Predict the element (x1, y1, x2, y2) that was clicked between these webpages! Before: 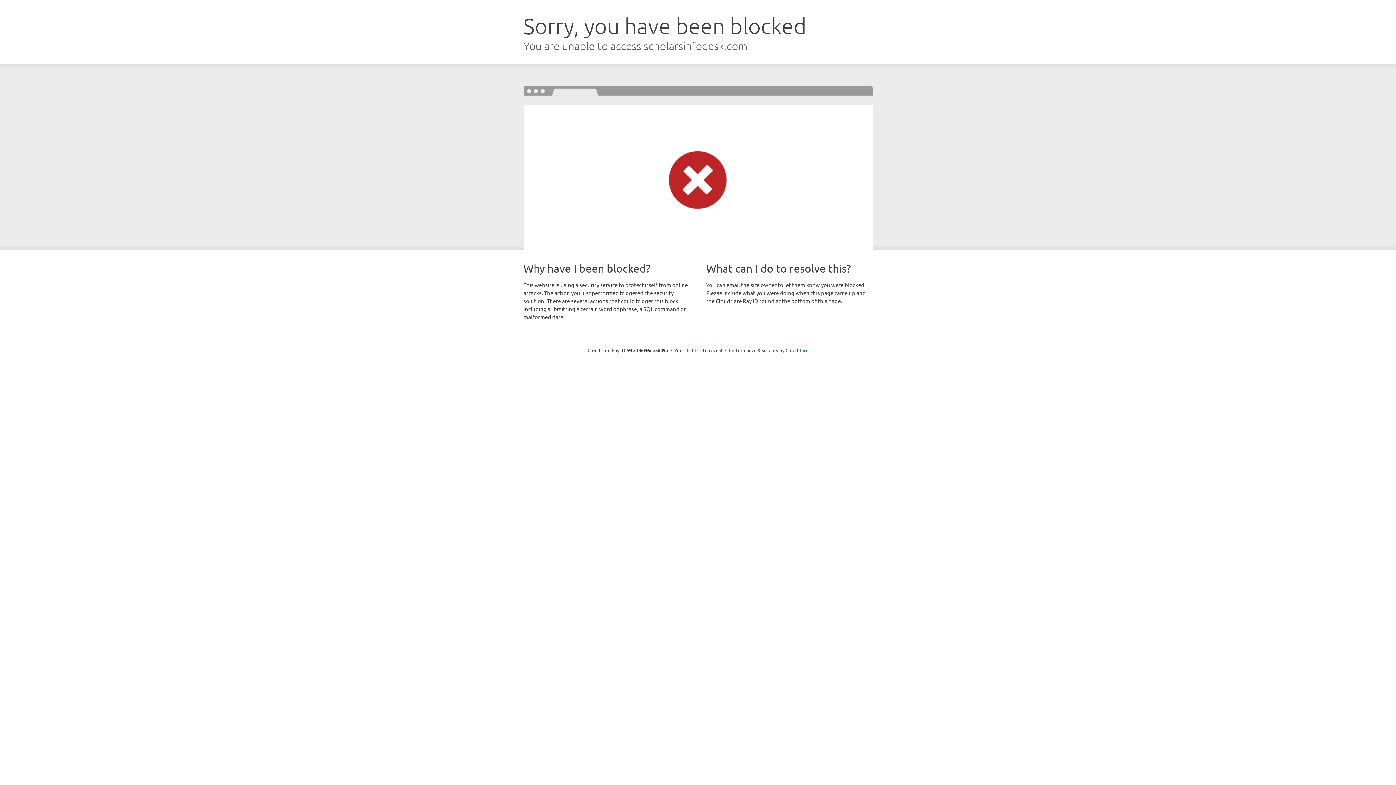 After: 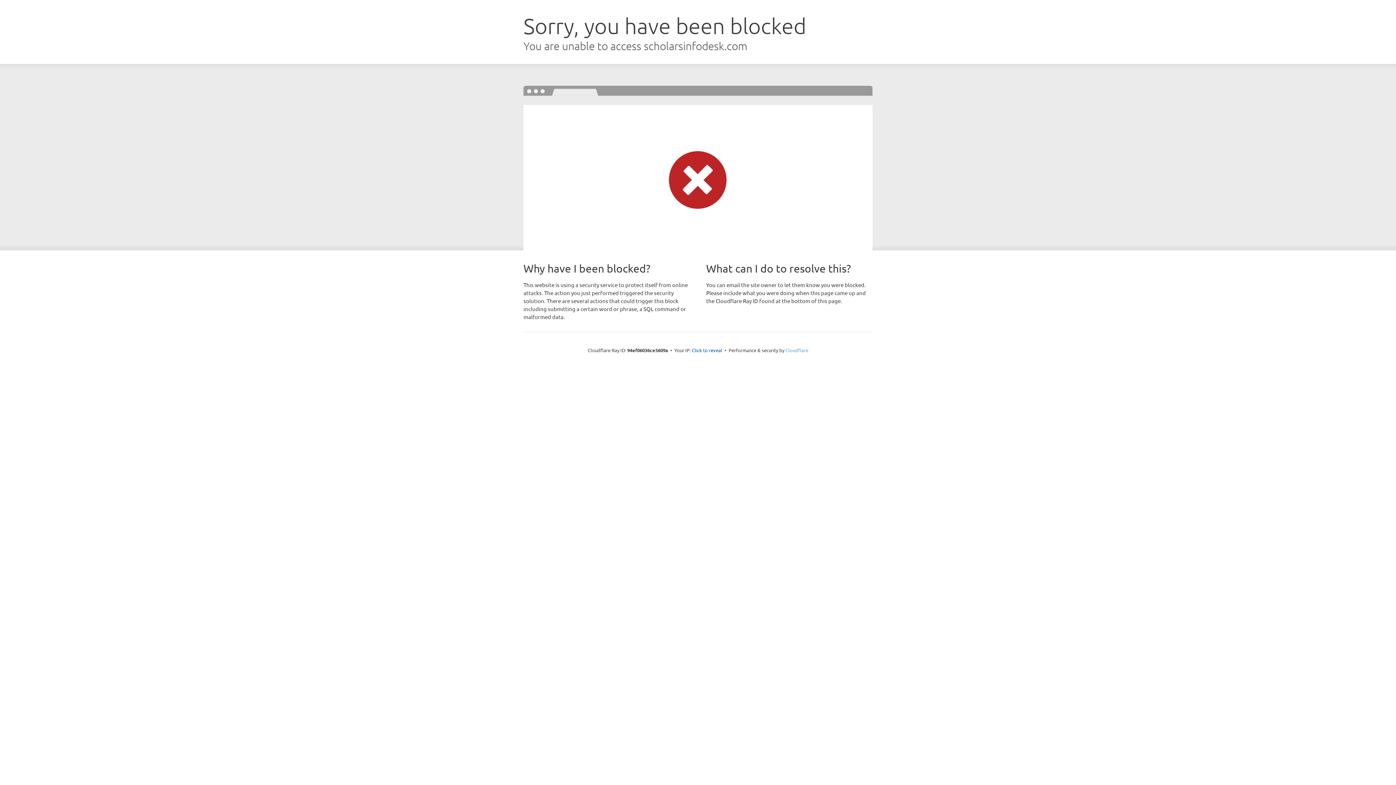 Action: label: Cloudflare bbox: (785, 347, 808, 353)